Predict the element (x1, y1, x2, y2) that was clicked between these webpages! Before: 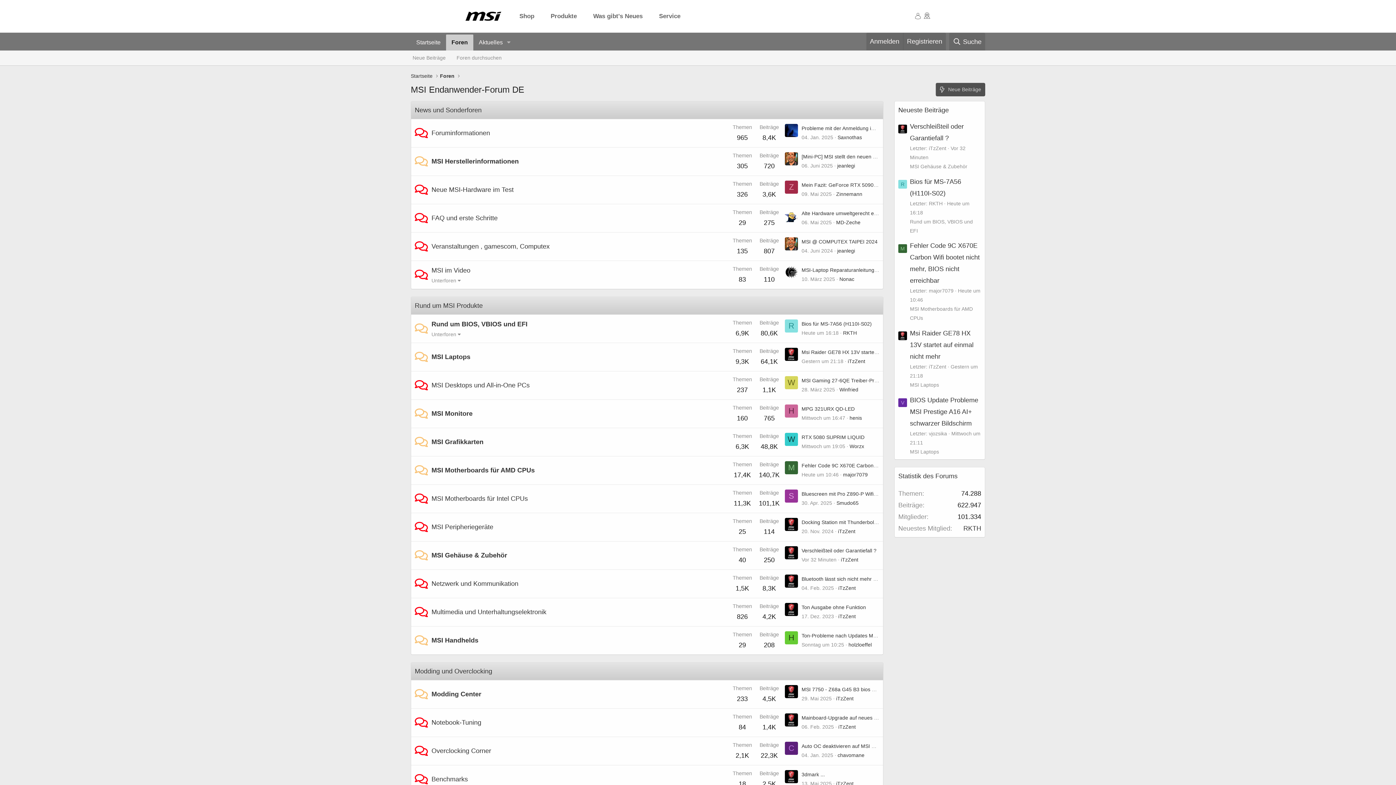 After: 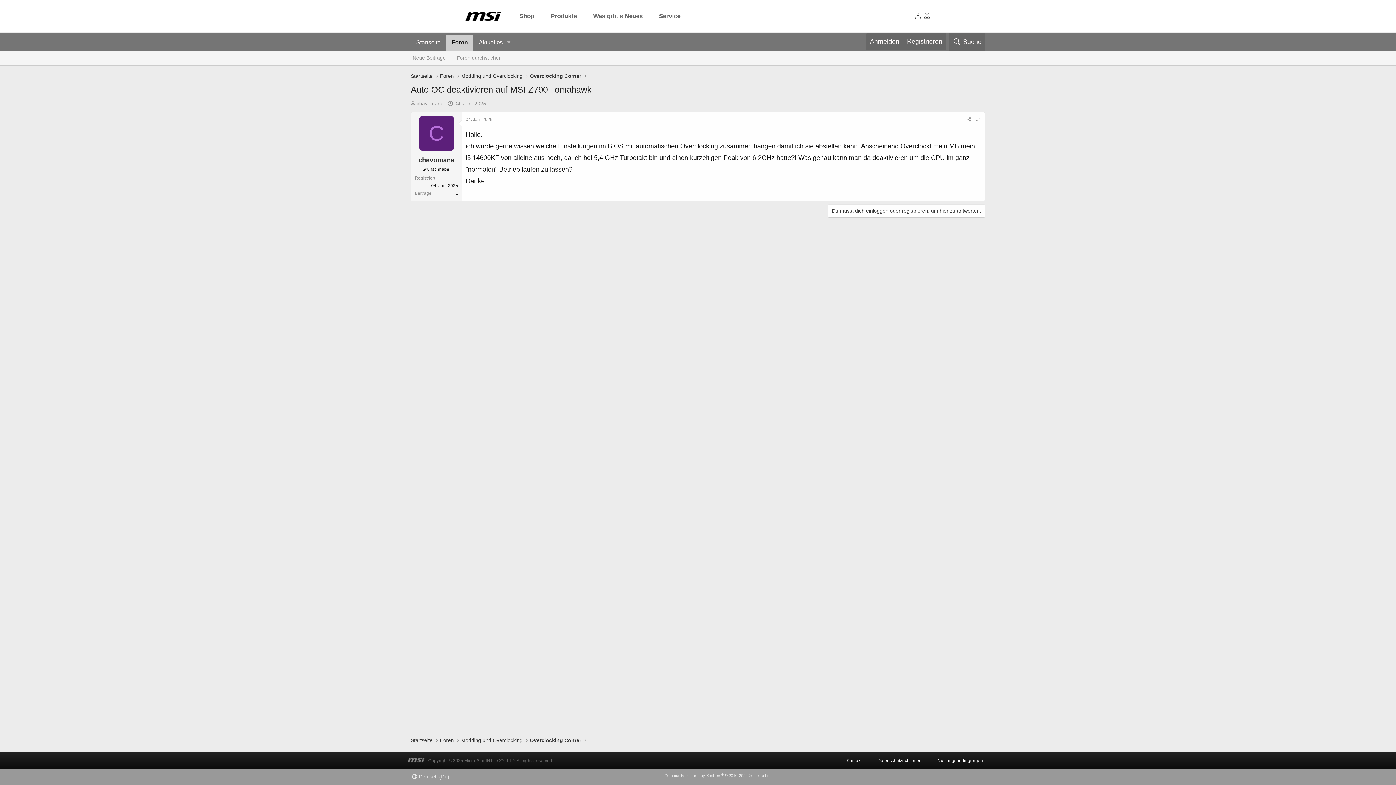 Action: label: Auto OC deaktivieren auf MSI Z790 Tomahawk bbox: (801, 743, 909, 749)